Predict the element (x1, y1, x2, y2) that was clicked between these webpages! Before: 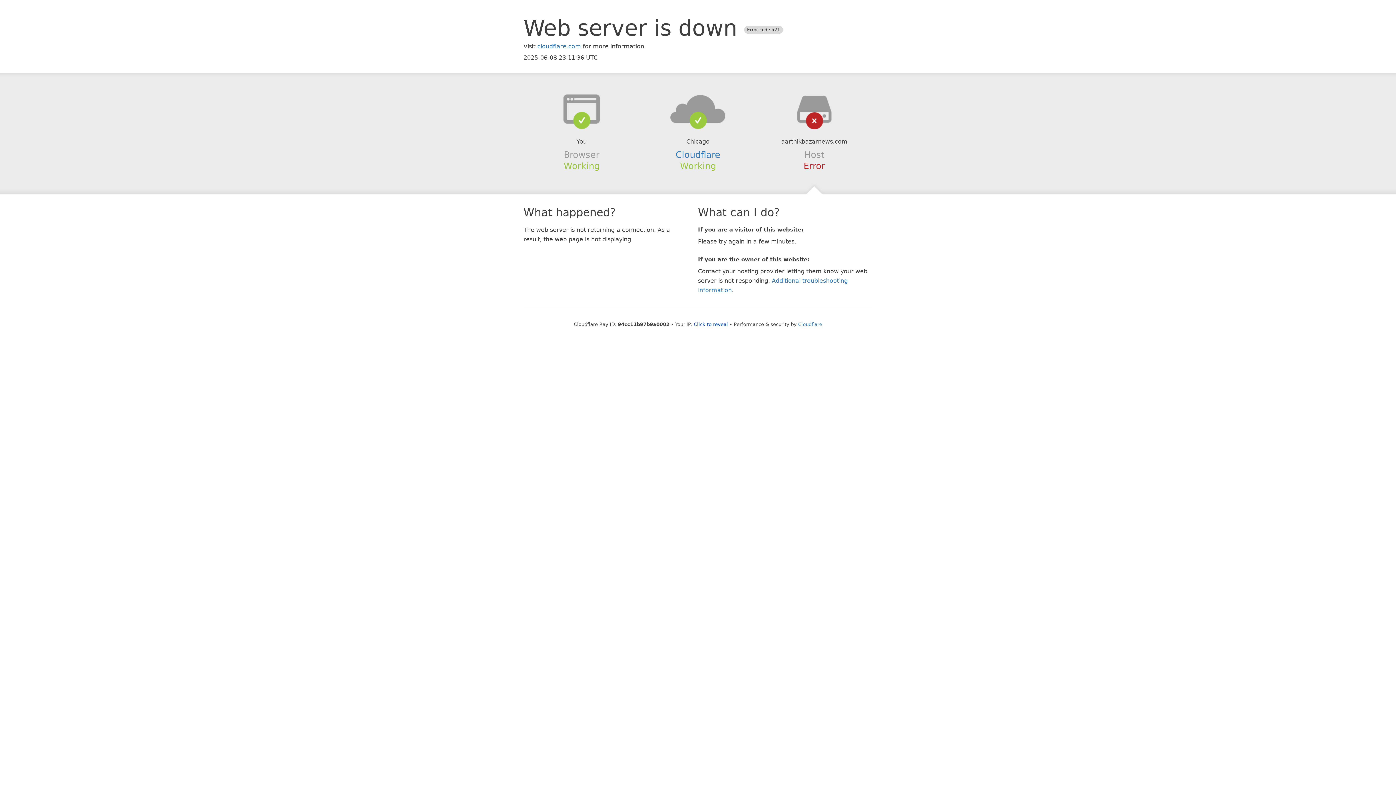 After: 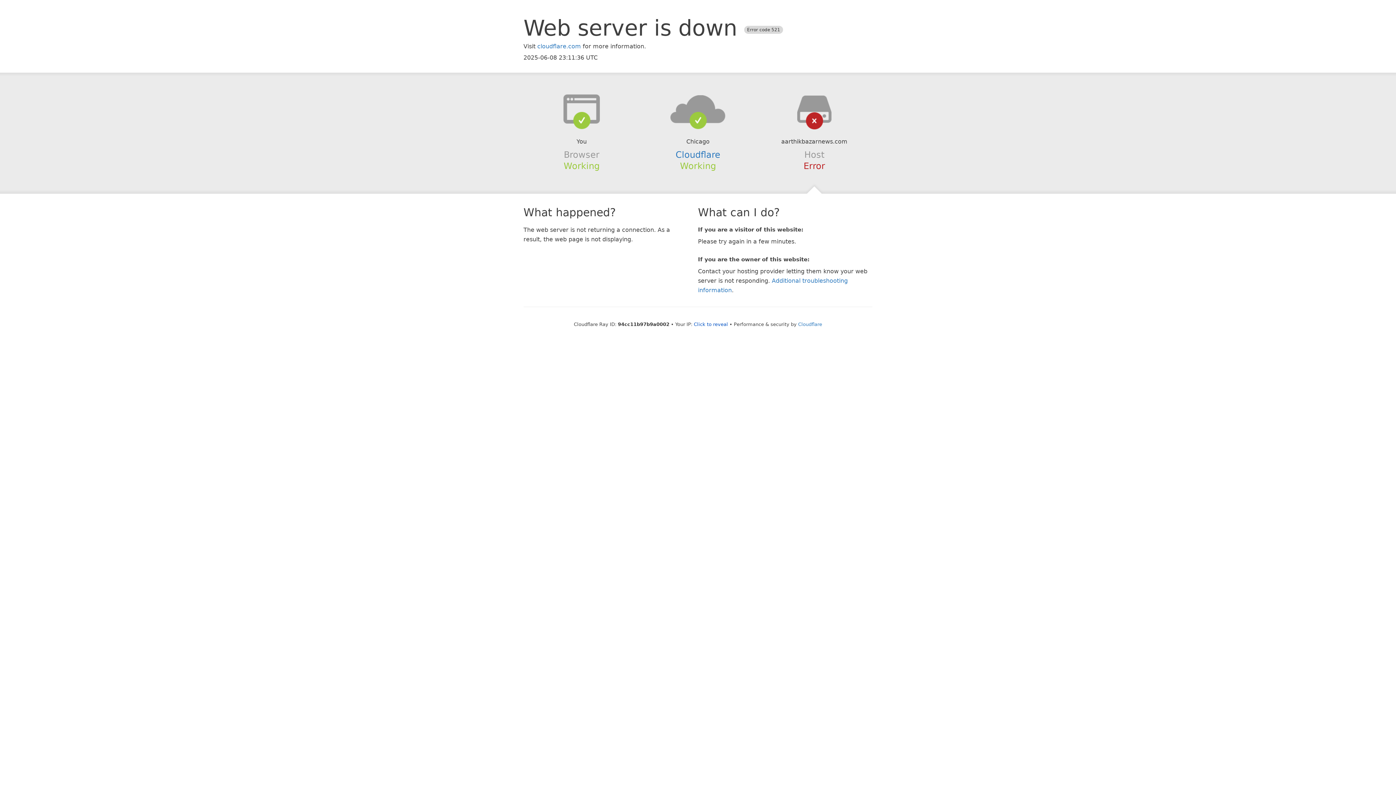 Action: bbox: (639, 94, 756, 123)